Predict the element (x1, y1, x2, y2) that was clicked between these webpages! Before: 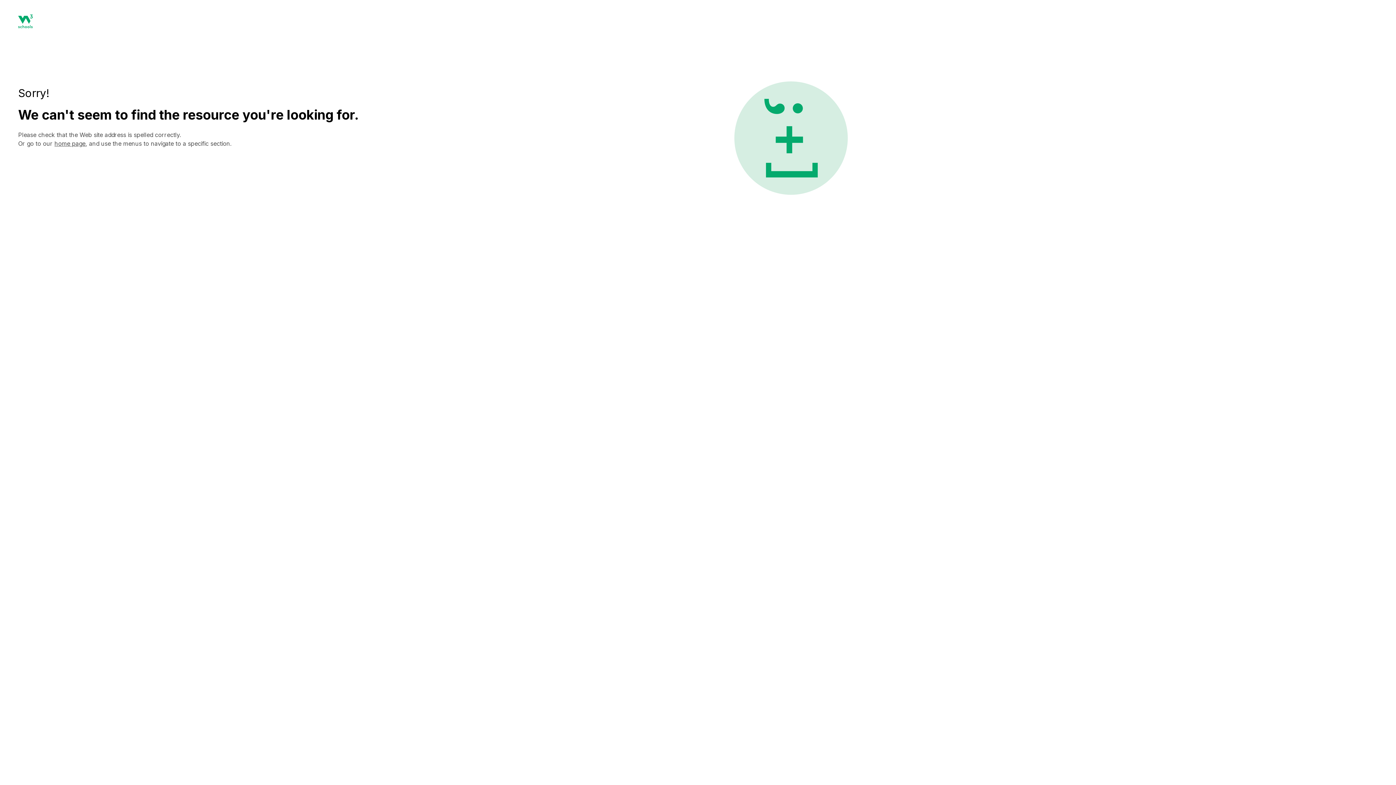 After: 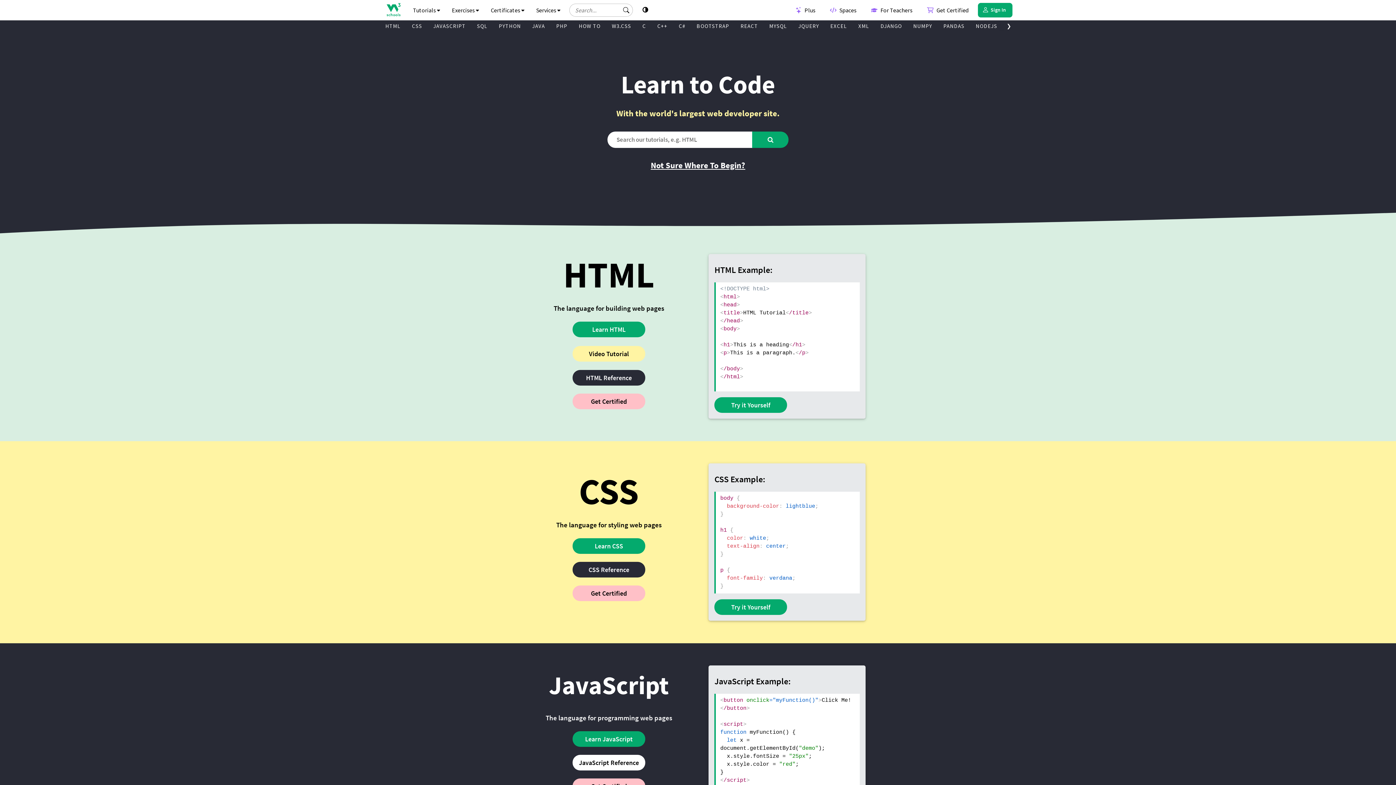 Action: bbox: (18, 22, 32, 29)